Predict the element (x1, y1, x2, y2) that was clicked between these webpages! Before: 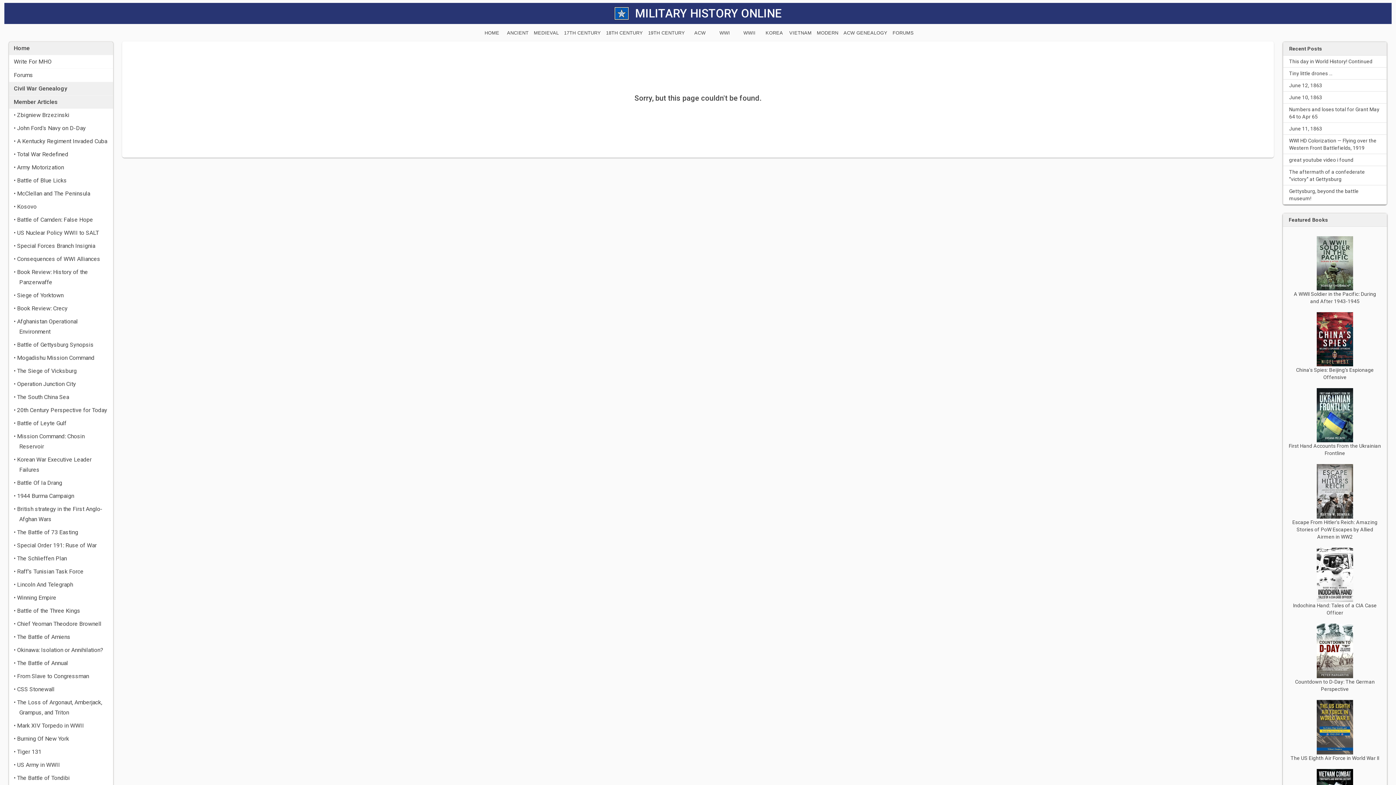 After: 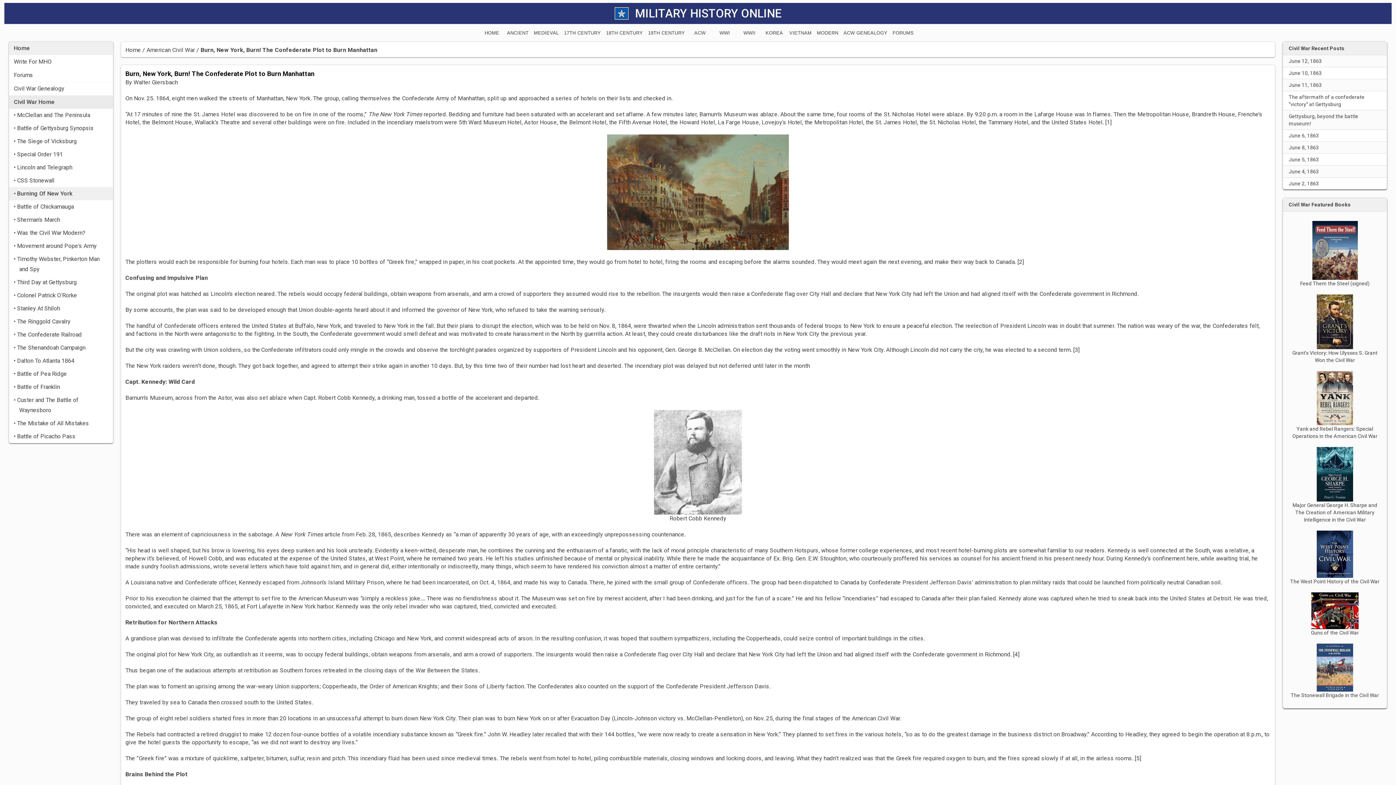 Action: bbox: (9, 732, 113, 745) label: • Burning Of New York